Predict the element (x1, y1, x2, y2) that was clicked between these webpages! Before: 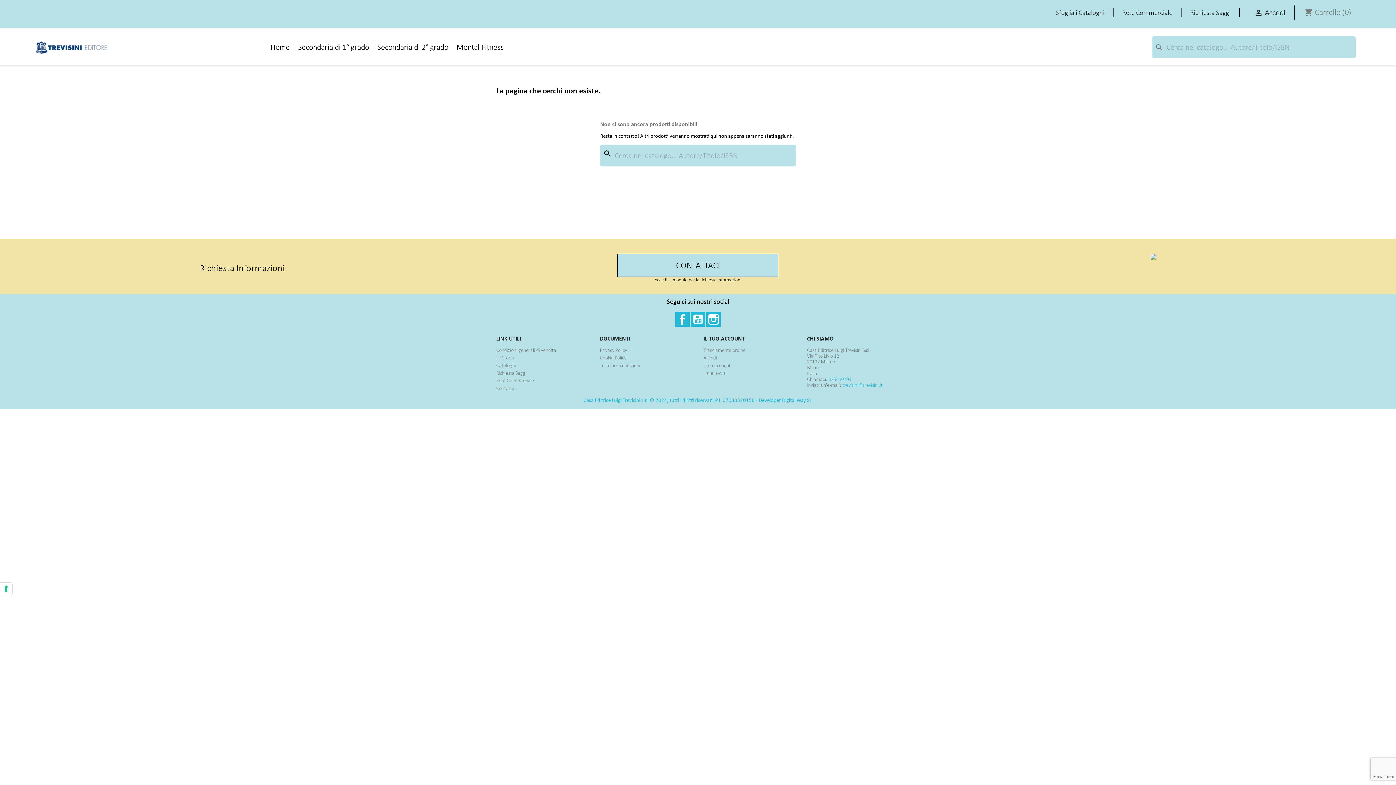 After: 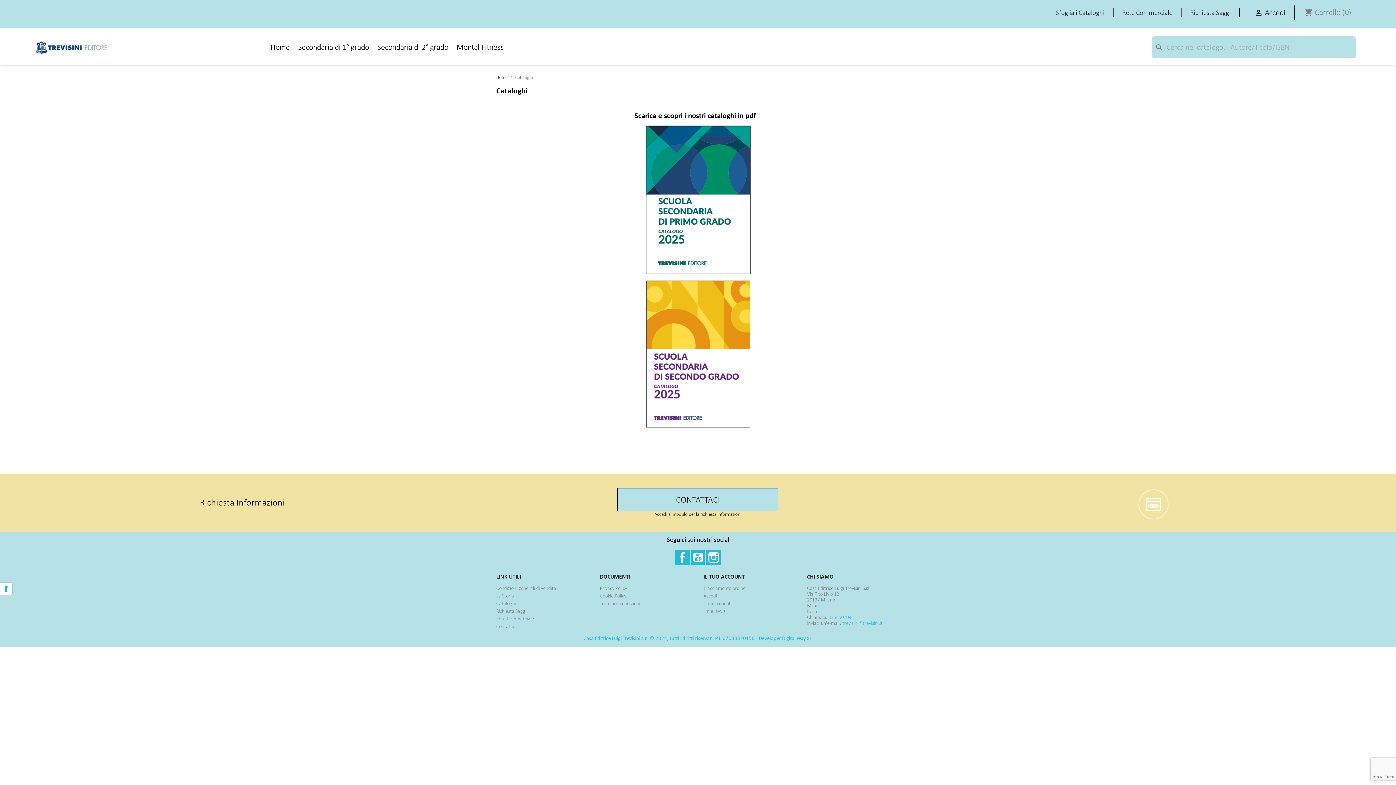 Action: bbox: (496, 362, 516, 368) label: Cataloghi